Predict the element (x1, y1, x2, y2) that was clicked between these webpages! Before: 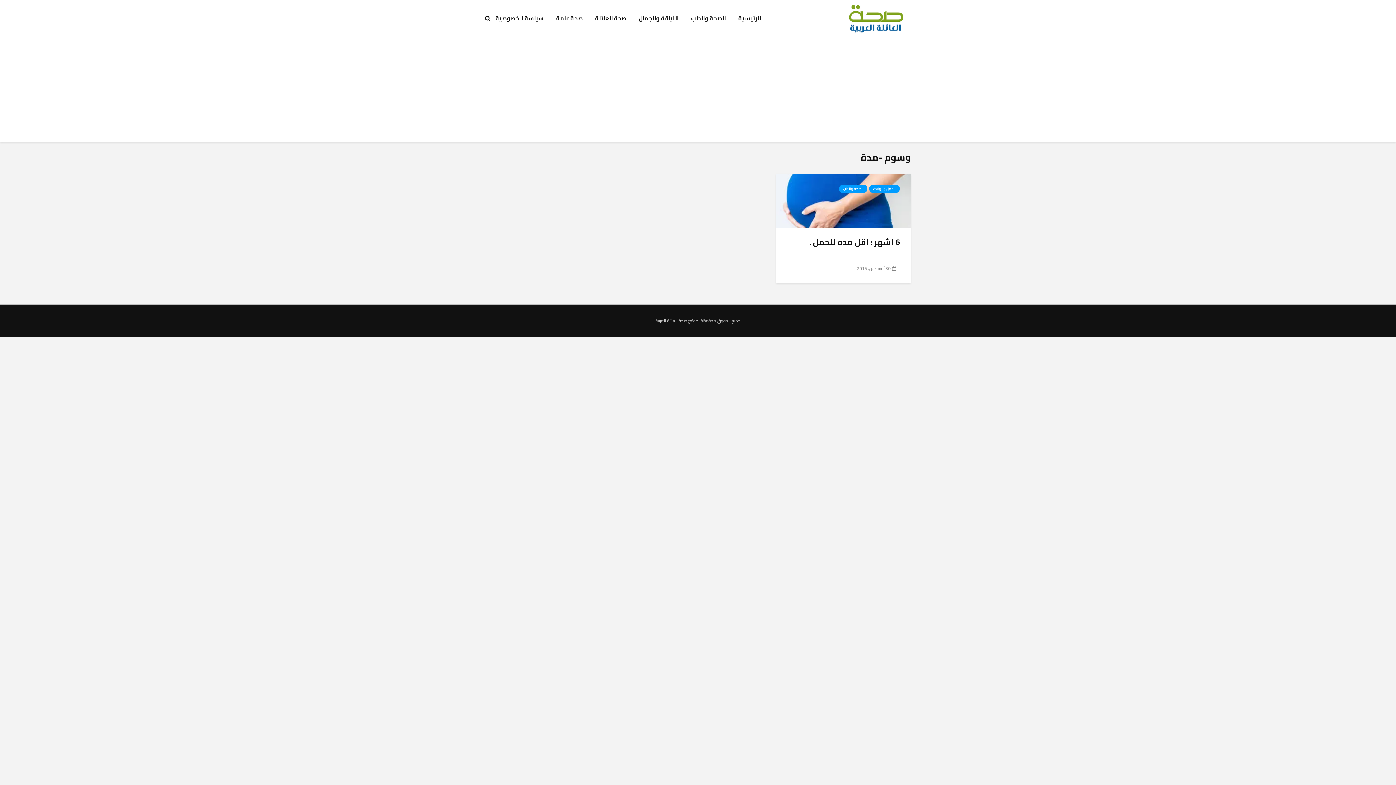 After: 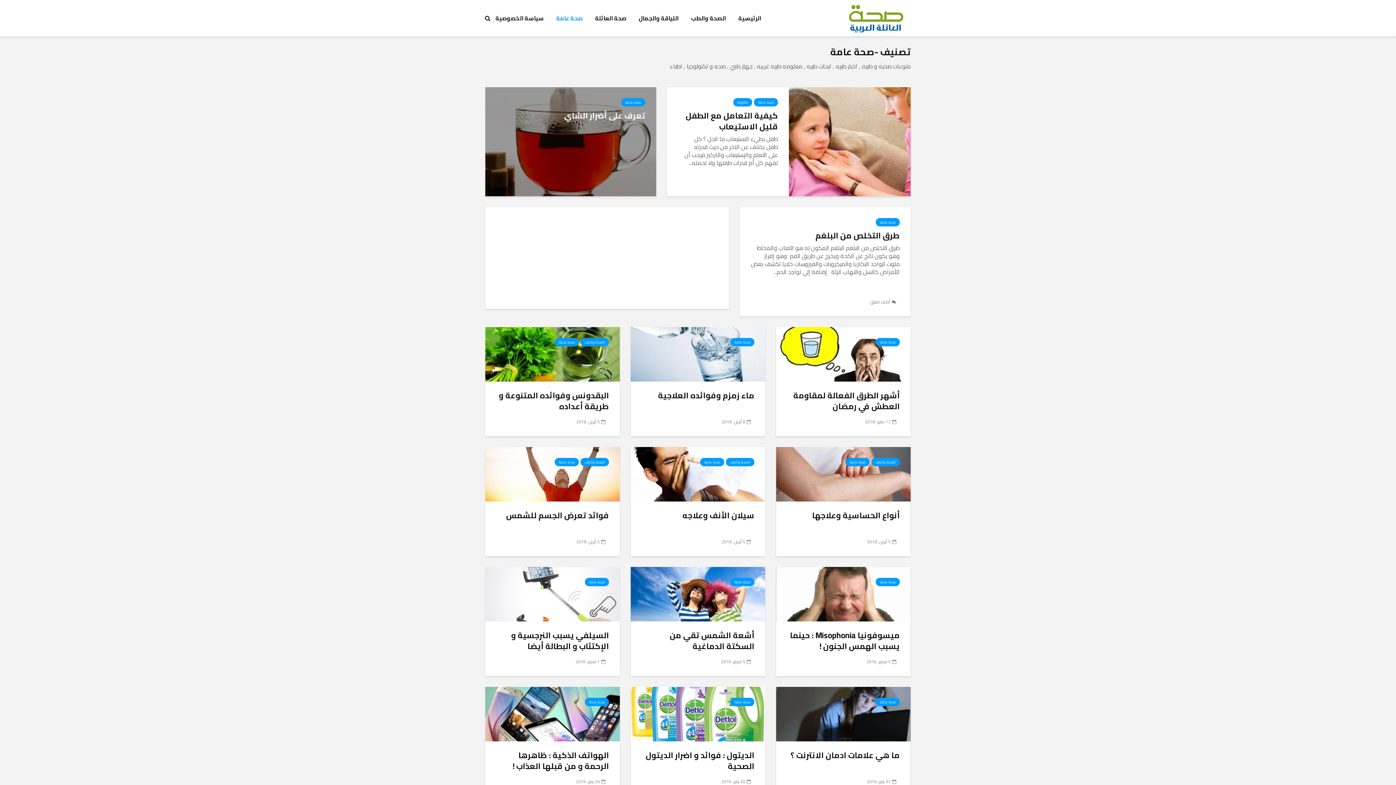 Action: label: صحة عامة bbox: (550, 10, 588, 25)